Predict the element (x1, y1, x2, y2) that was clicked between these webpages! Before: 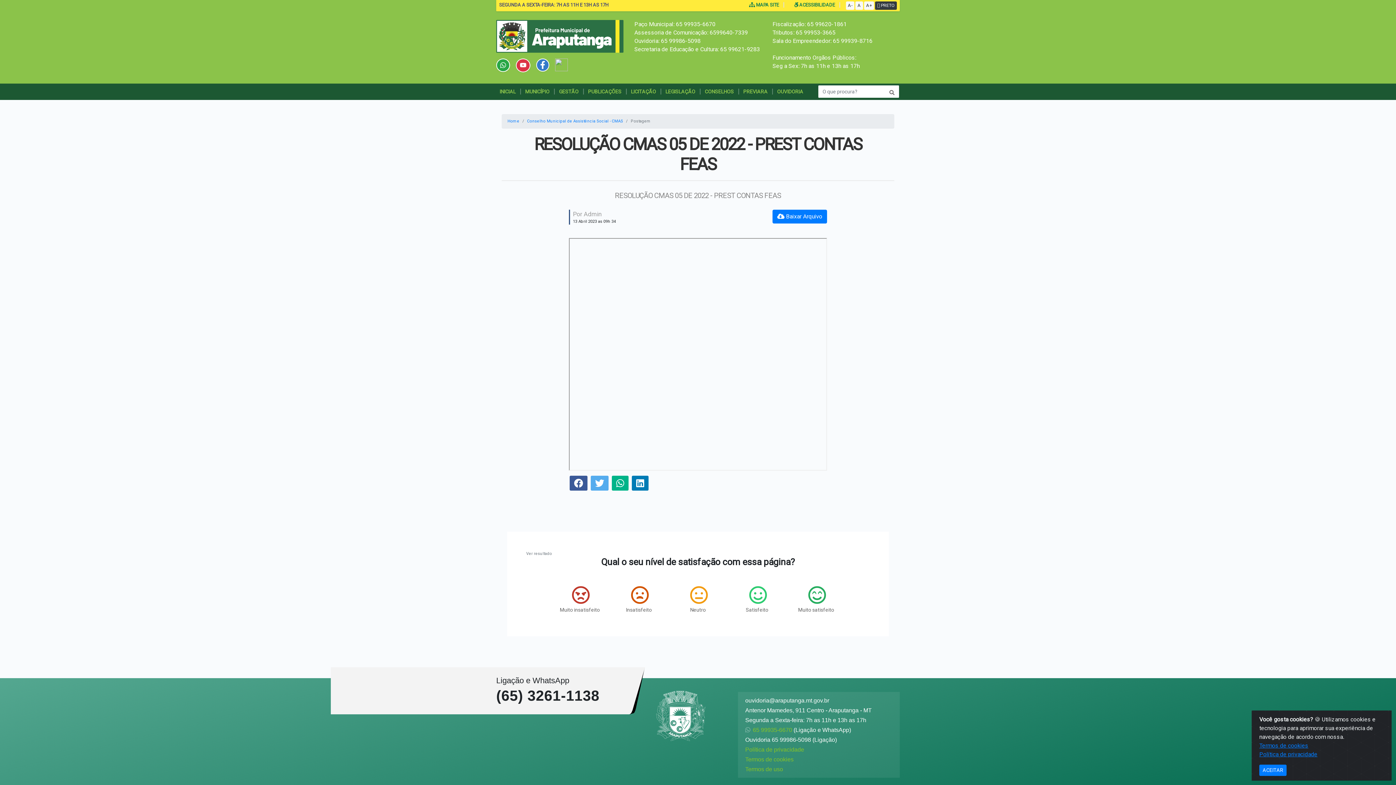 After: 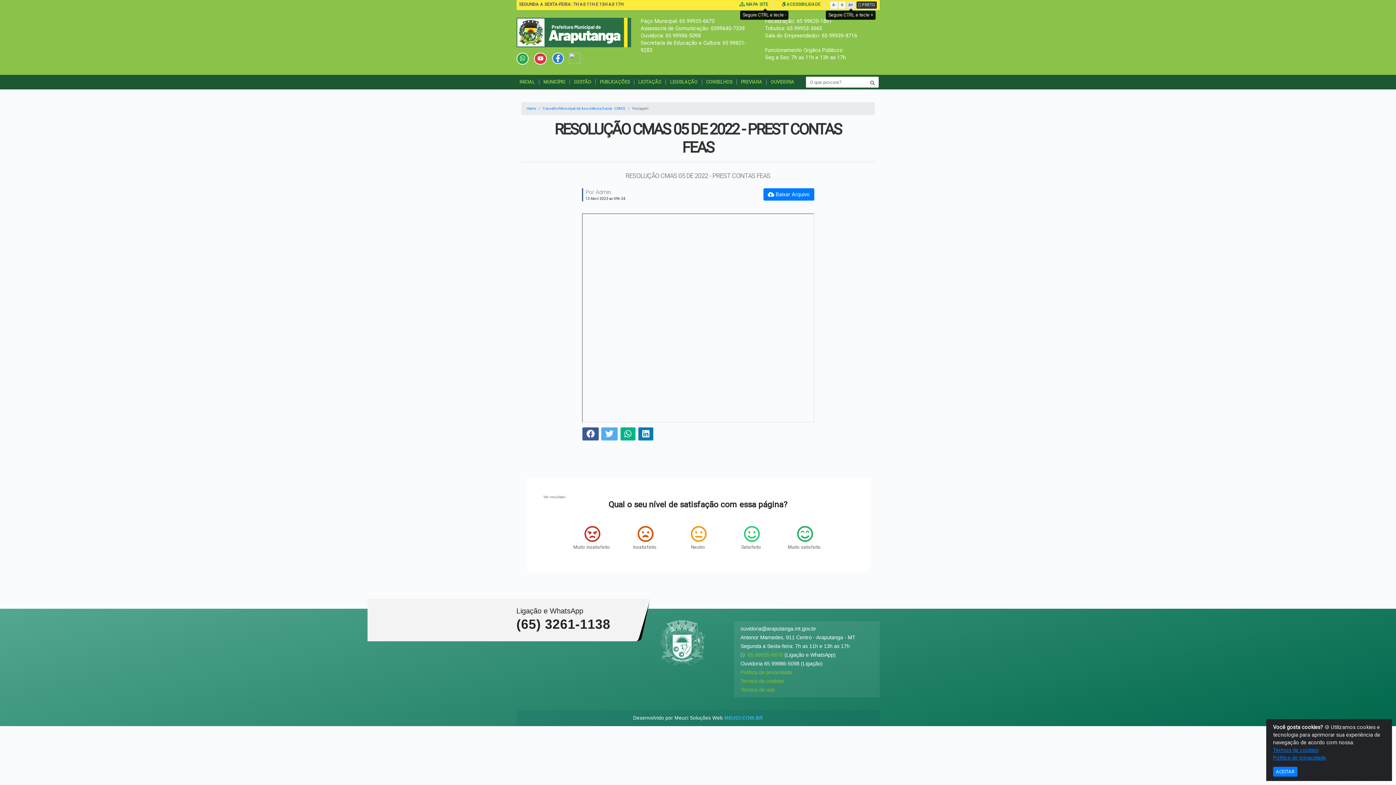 Action: bbox: (846, 1, 854, 9) label: A-